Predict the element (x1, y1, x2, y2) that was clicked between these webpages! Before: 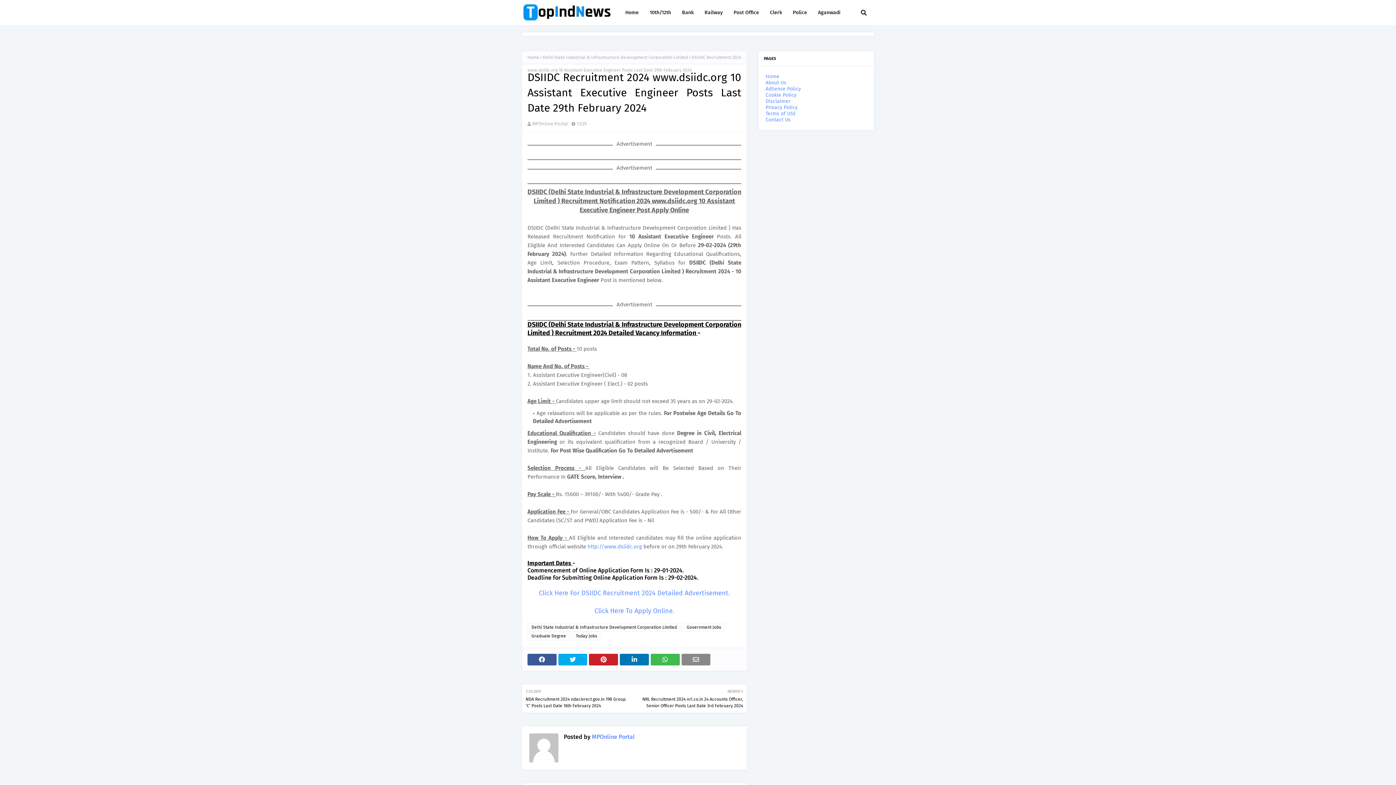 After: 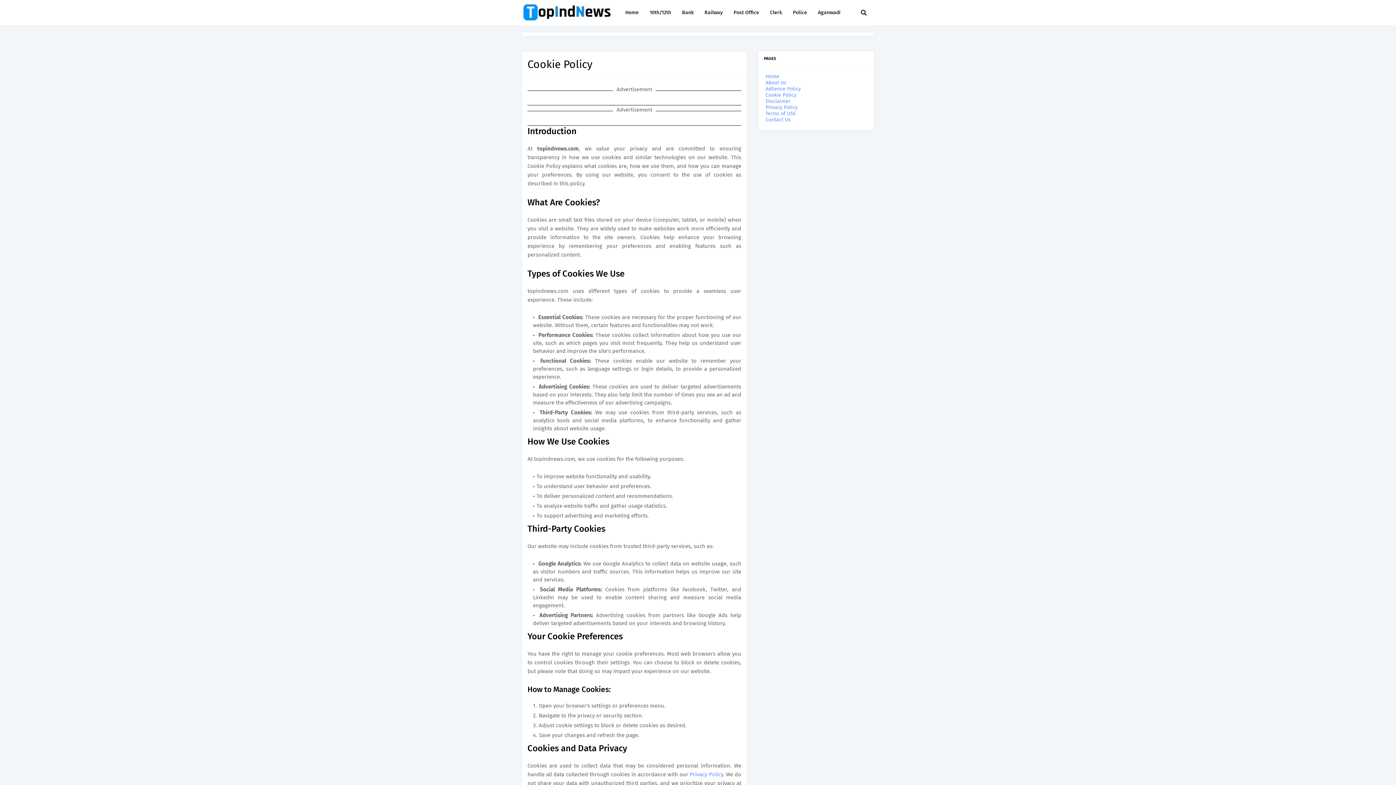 Action: bbox: (765, 92, 796, 98) label: Cookie Policy